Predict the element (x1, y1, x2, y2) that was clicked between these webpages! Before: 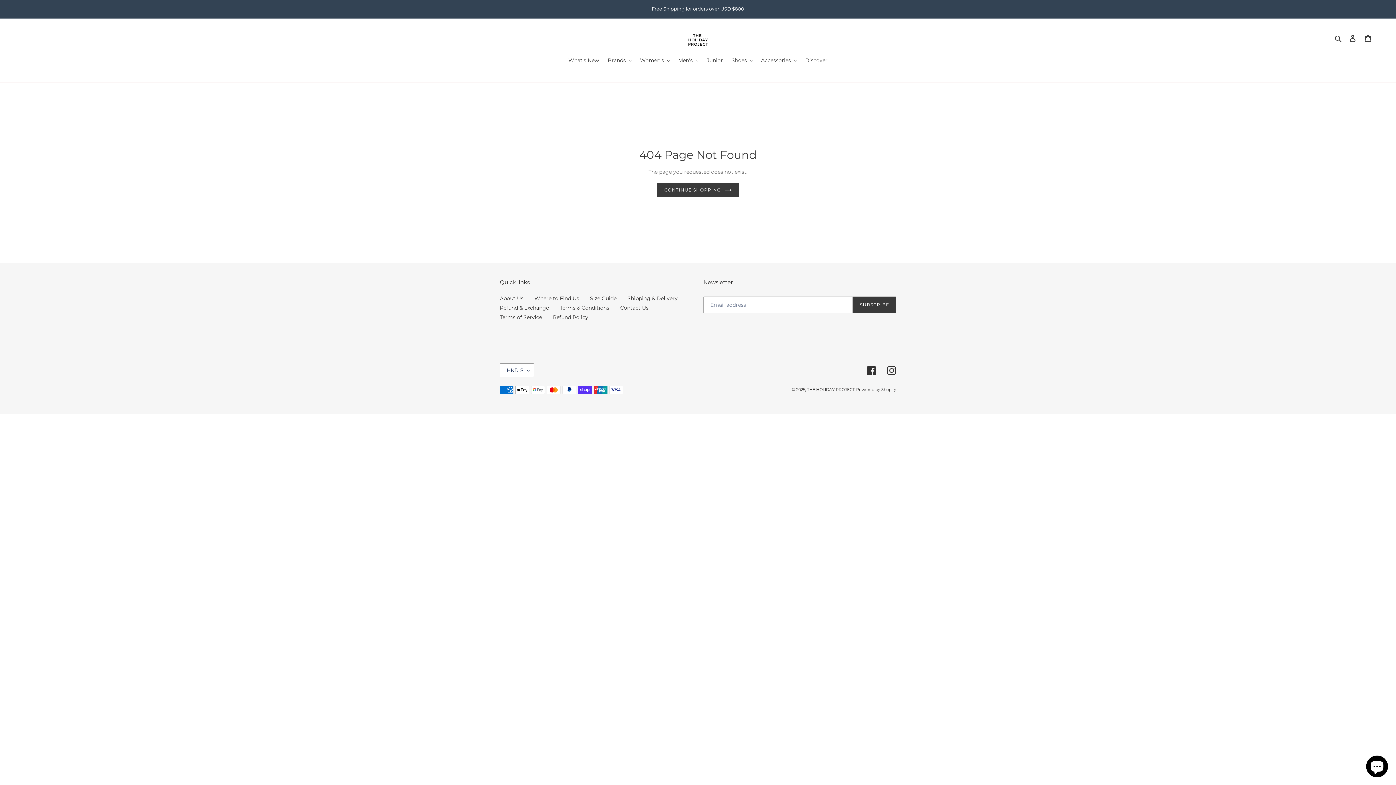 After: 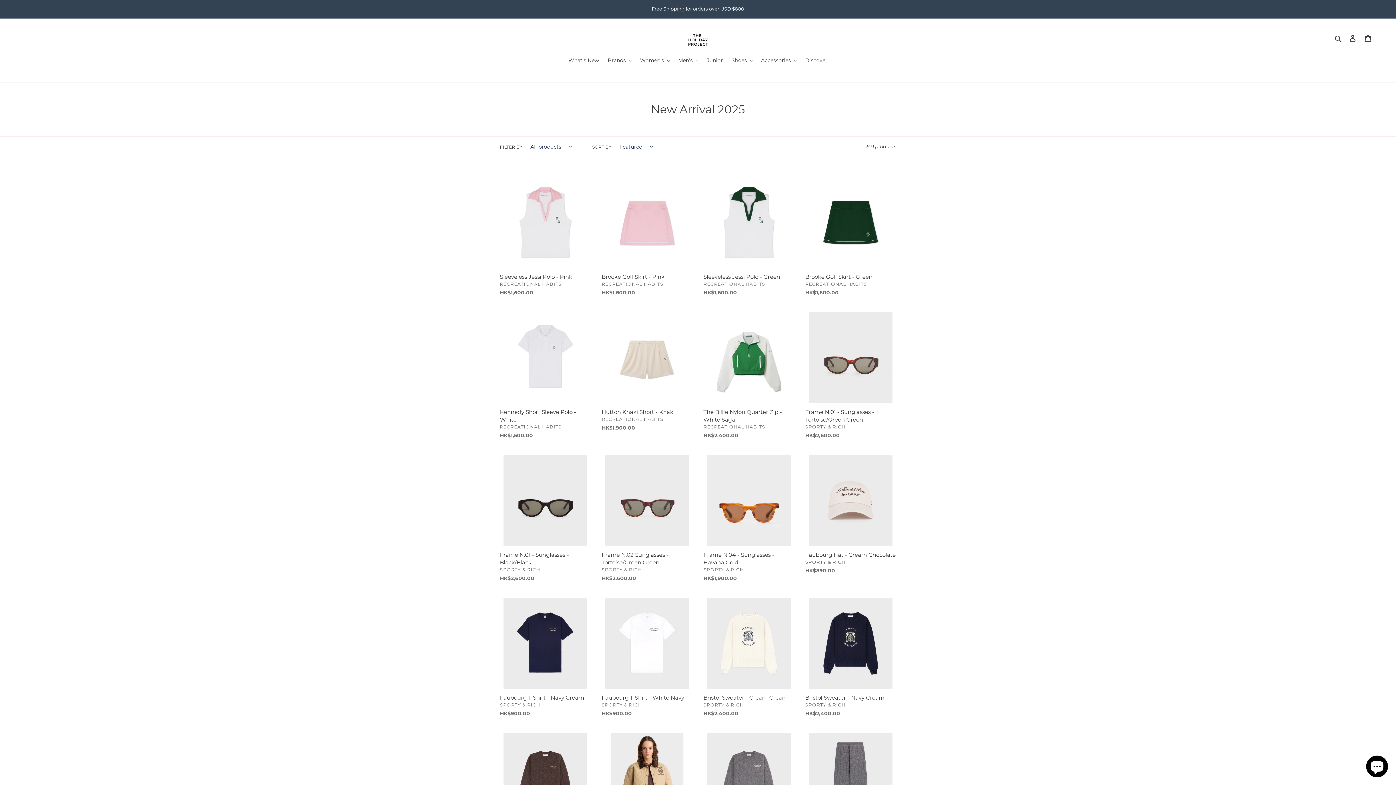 Action: label: What's New bbox: (564, 56, 602, 65)